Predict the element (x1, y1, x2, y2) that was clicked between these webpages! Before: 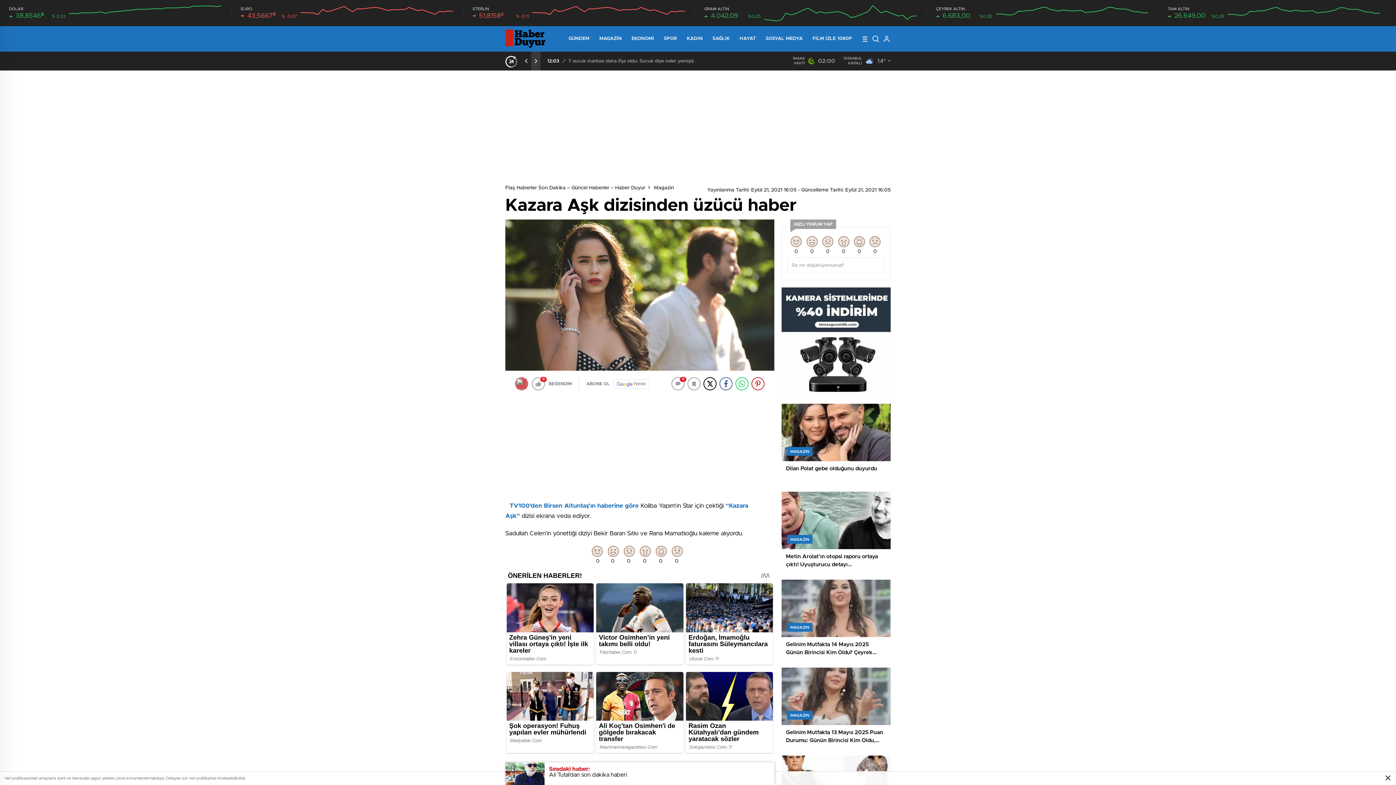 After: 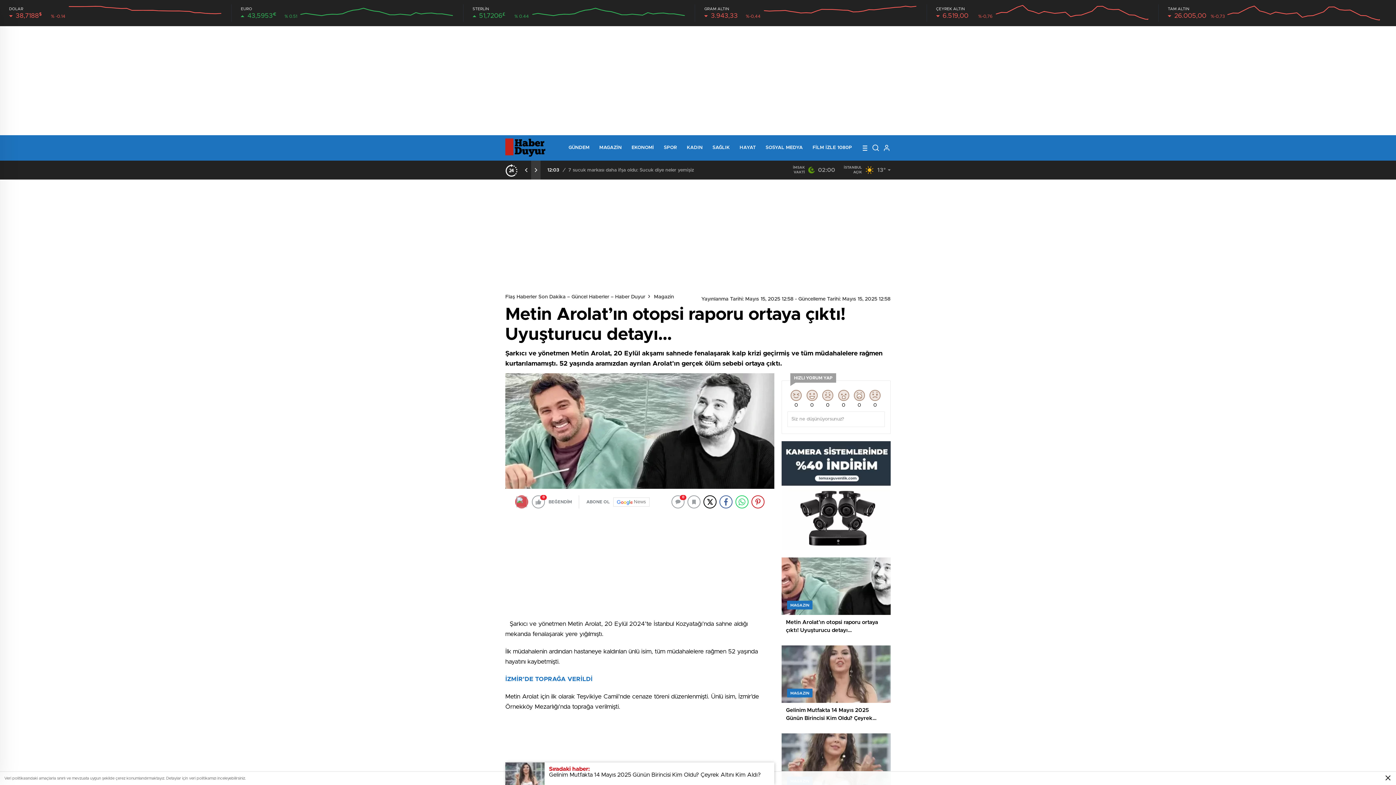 Action: label: MAGAZIN
Metin Arolat’ın otopsi raporu ortaya çıktı! Uyuşturucu detayı… bbox: (781, 492, 890, 572)